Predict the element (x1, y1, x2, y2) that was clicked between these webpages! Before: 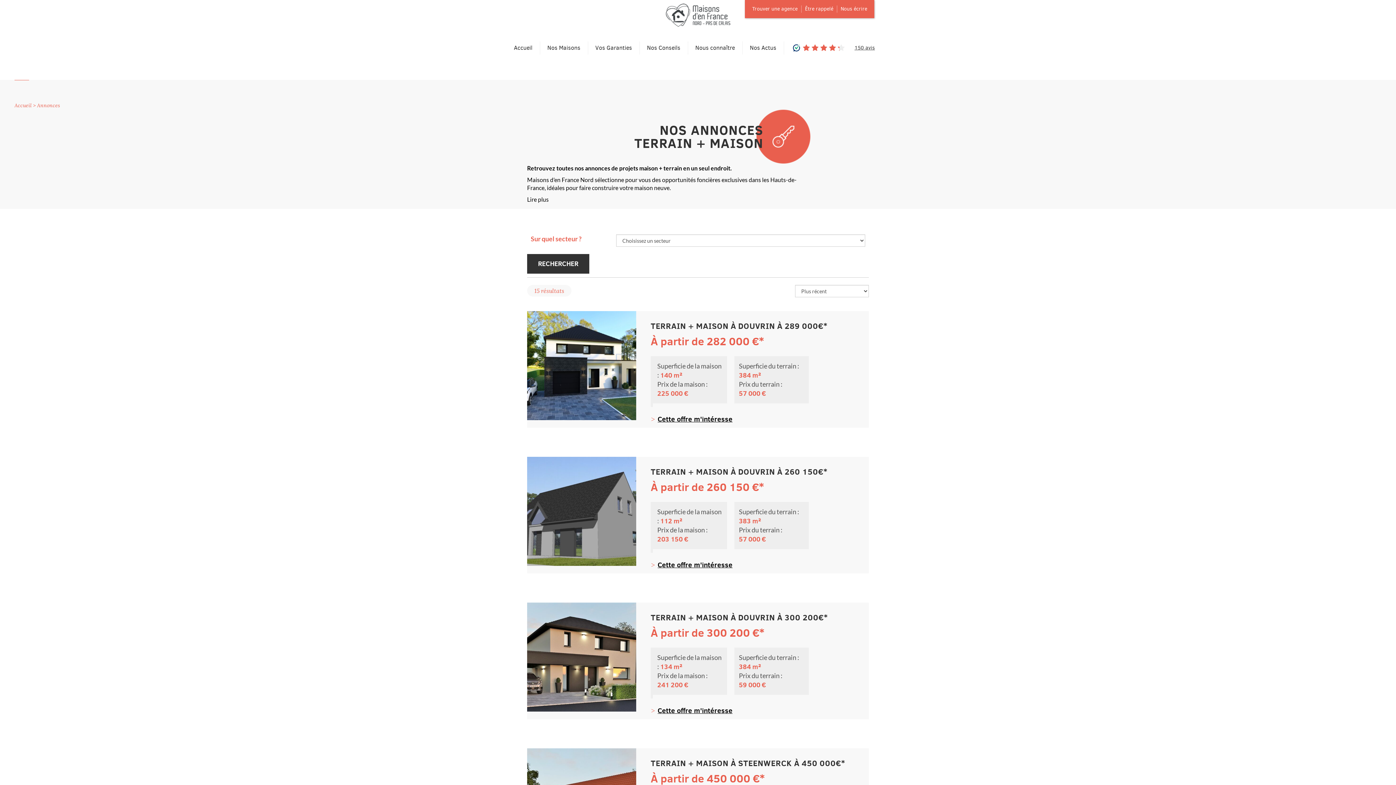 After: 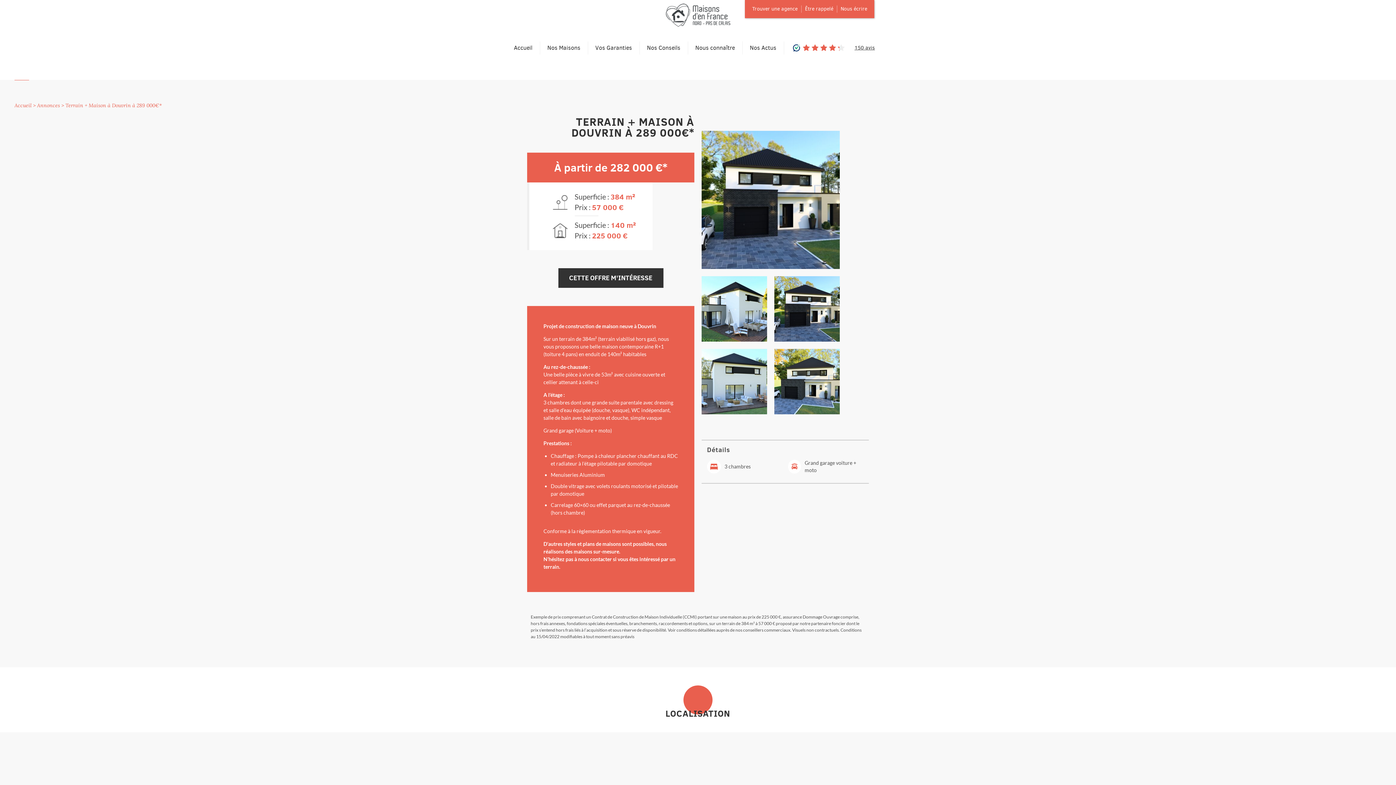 Action: bbox: (527, 311, 869, 428)